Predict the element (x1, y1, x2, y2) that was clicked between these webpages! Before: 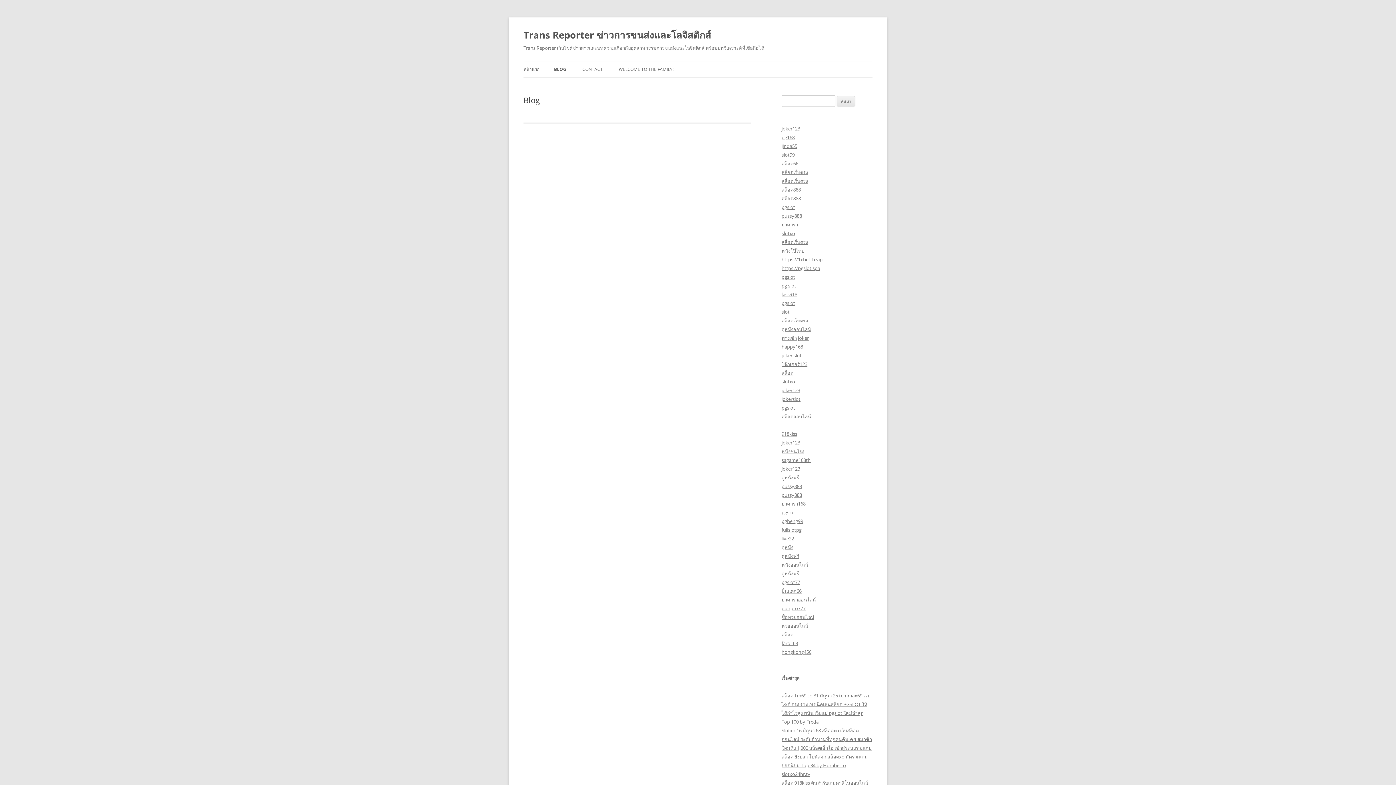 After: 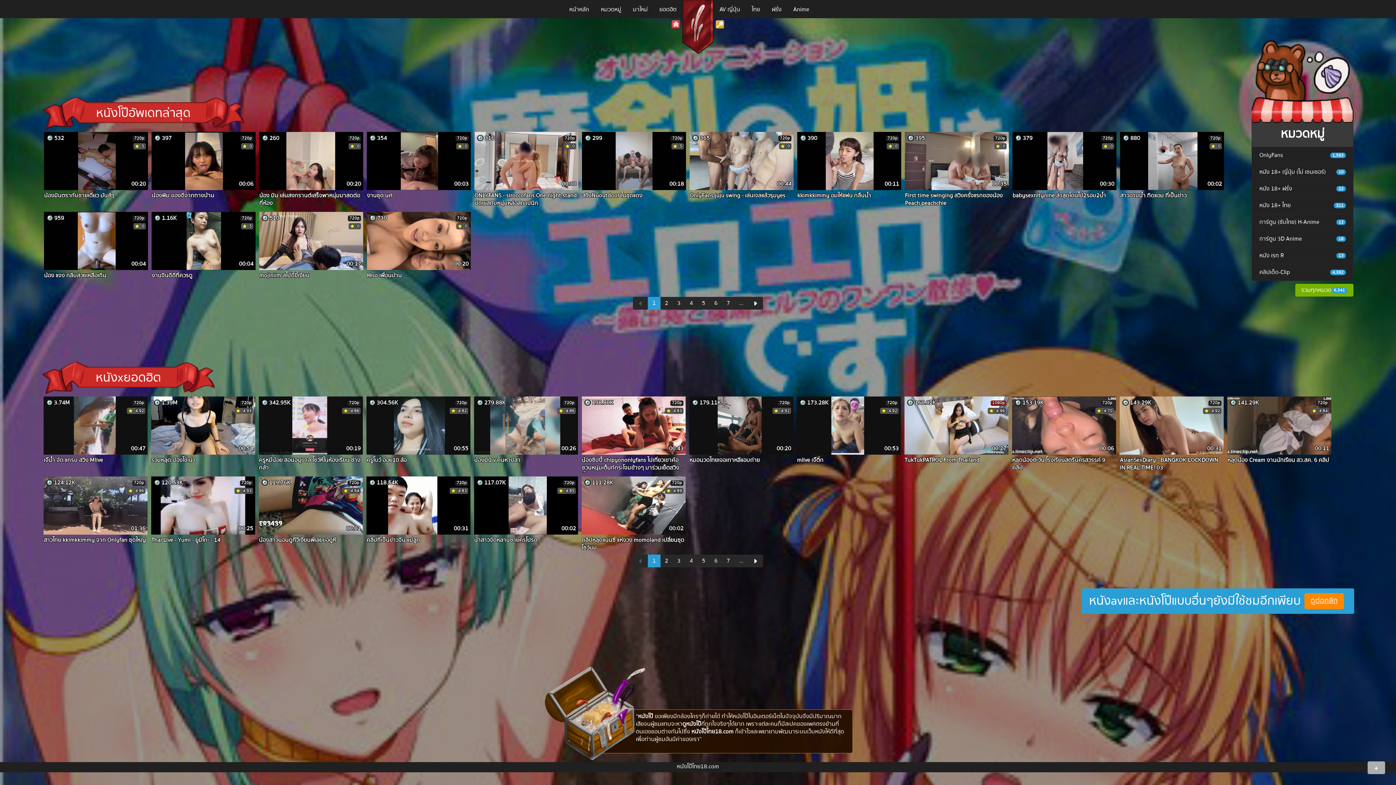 Action: bbox: (781, 247, 804, 254) label: หนังโป๊ไทย